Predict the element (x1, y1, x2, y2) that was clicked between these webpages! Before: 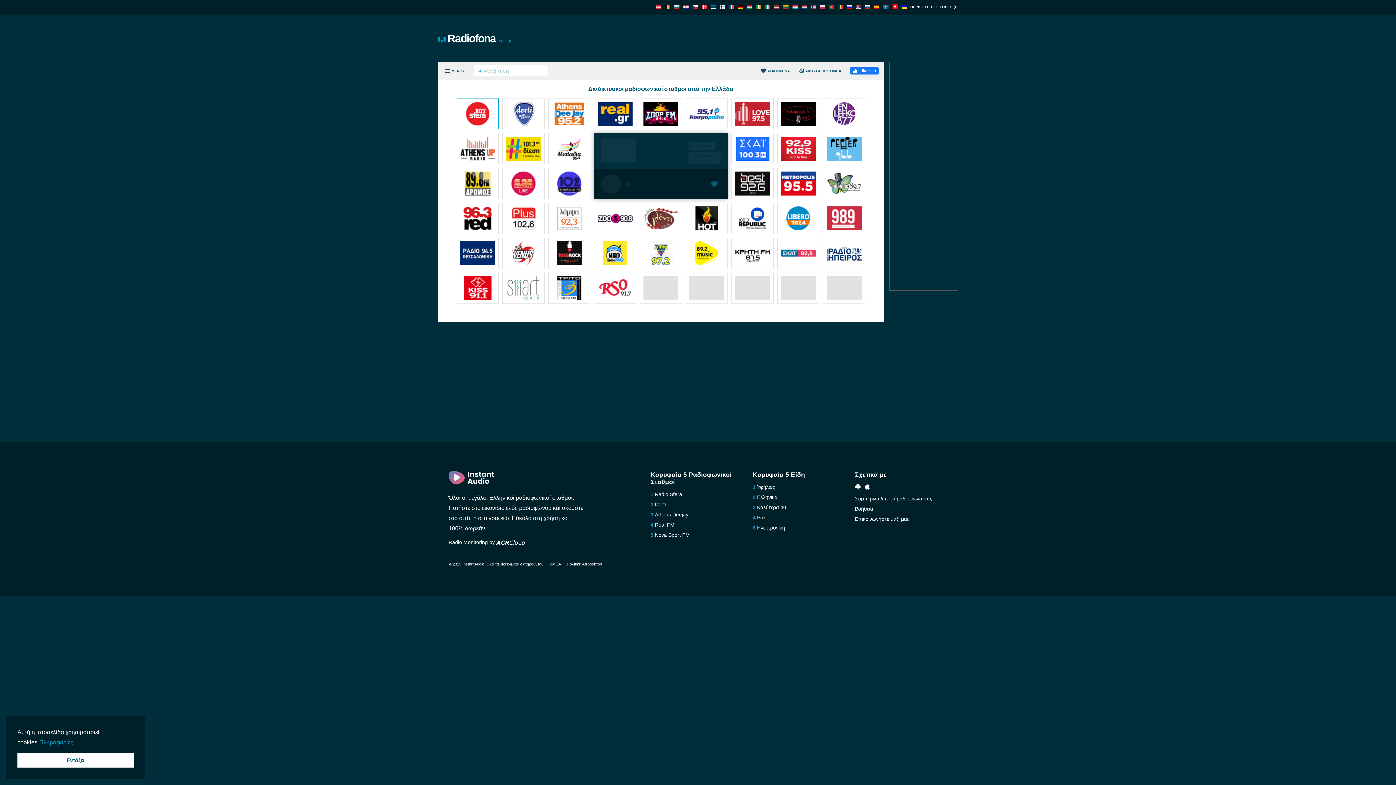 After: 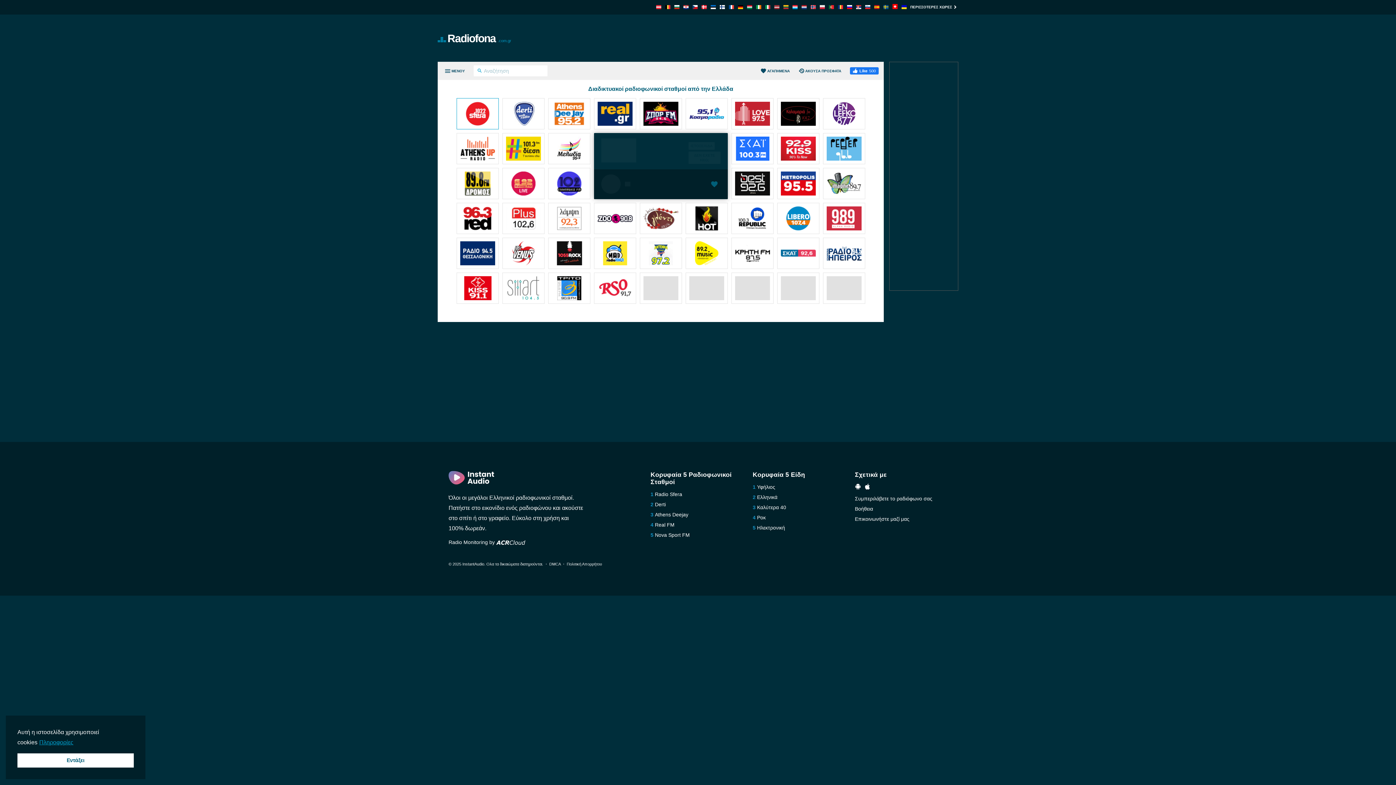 Action: bbox: (735, 136, 770, 162)